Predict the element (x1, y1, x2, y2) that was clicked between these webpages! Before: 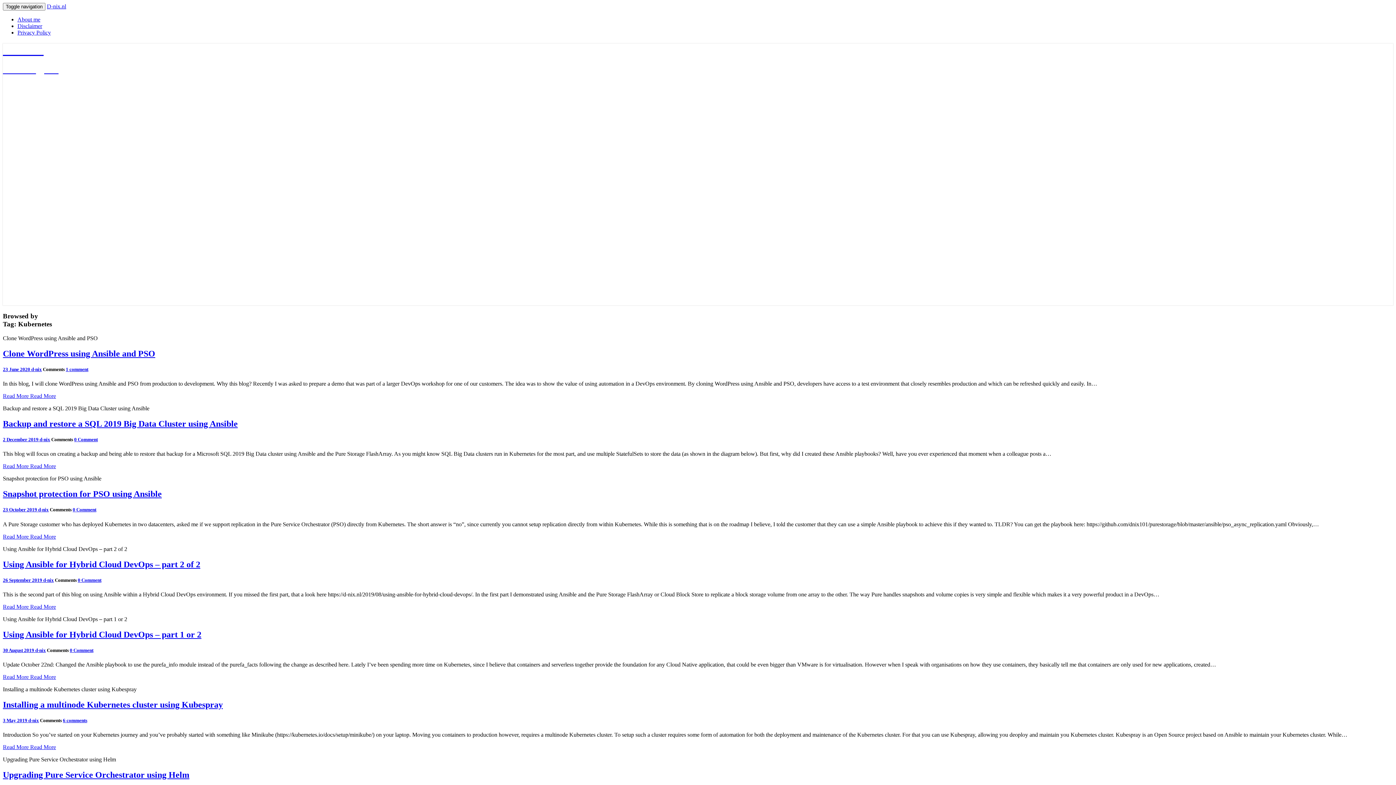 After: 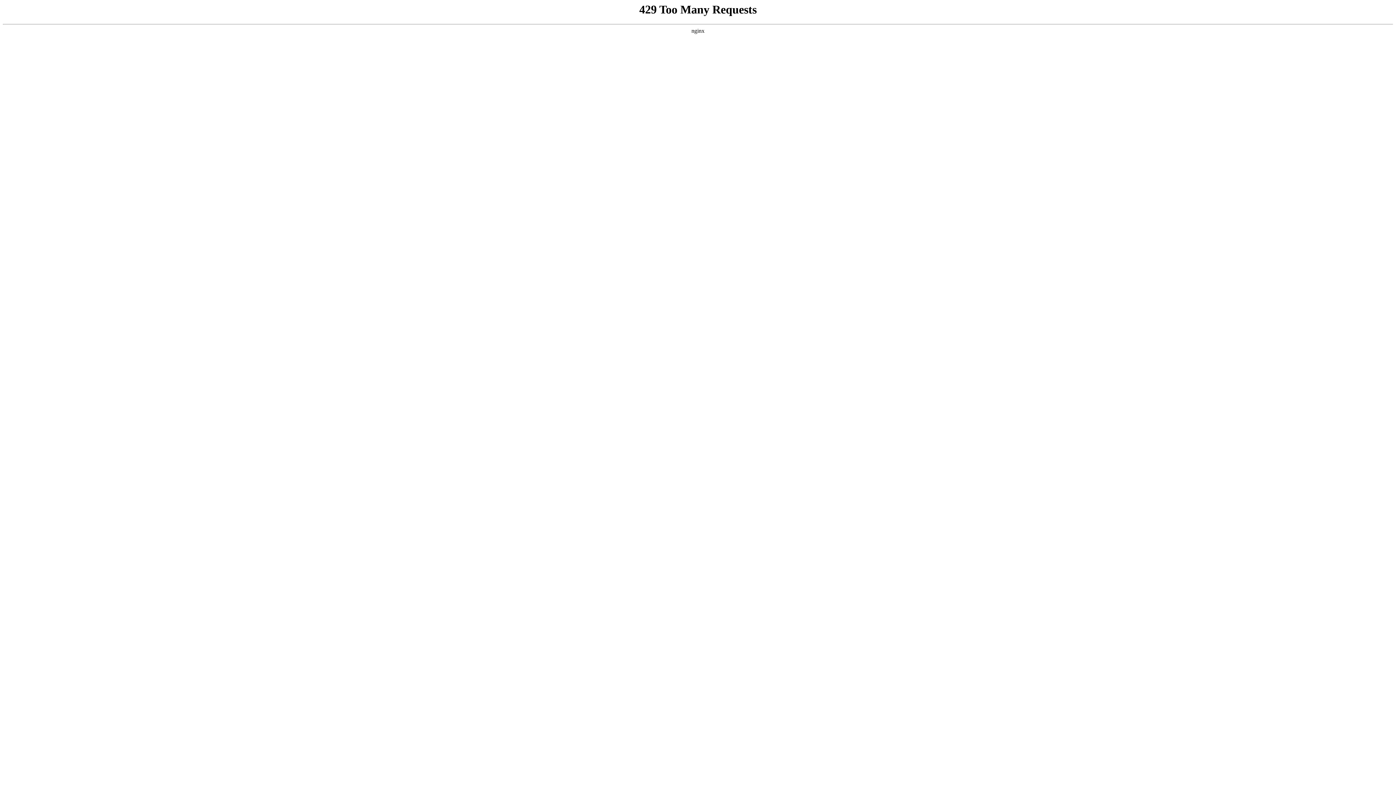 Action: bbox: (39, 437, 50, 442) label: d-nix